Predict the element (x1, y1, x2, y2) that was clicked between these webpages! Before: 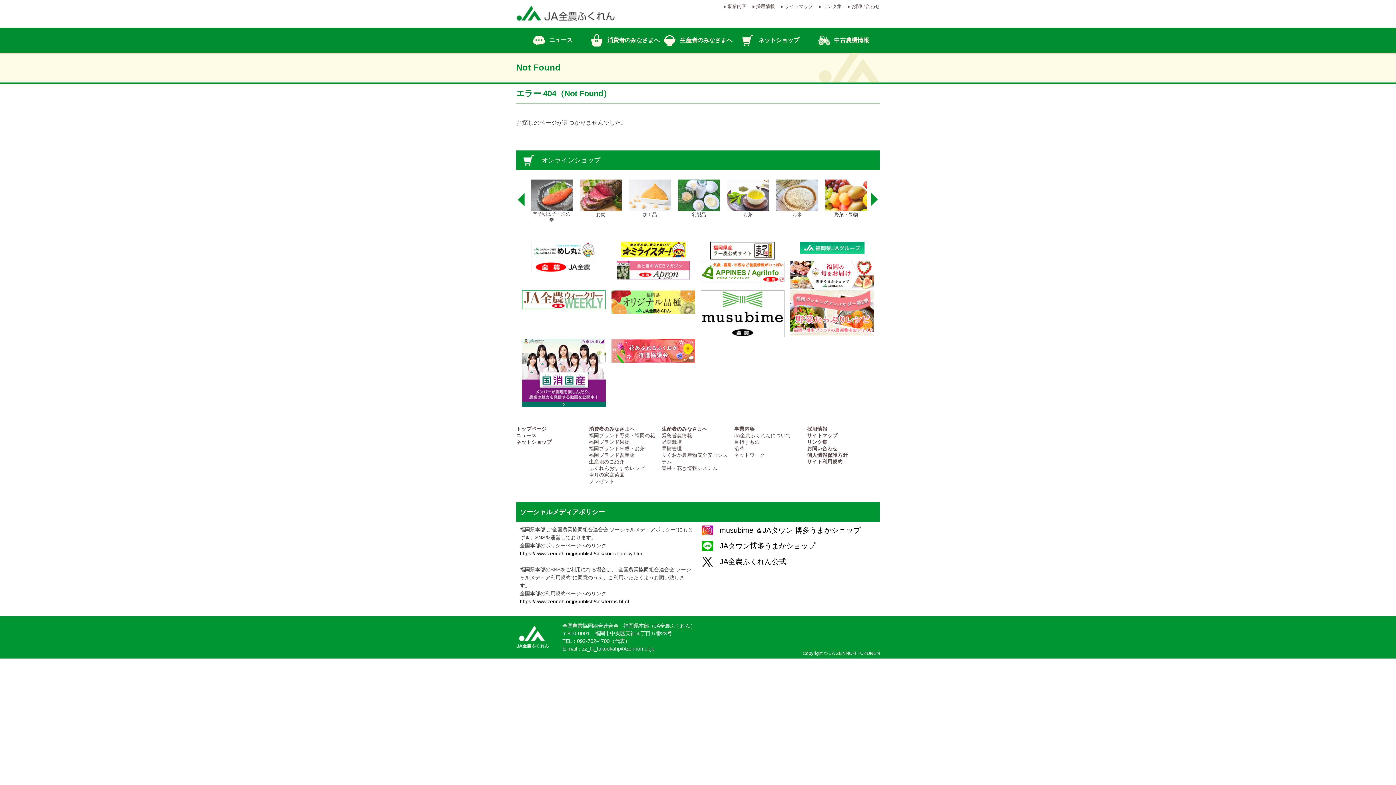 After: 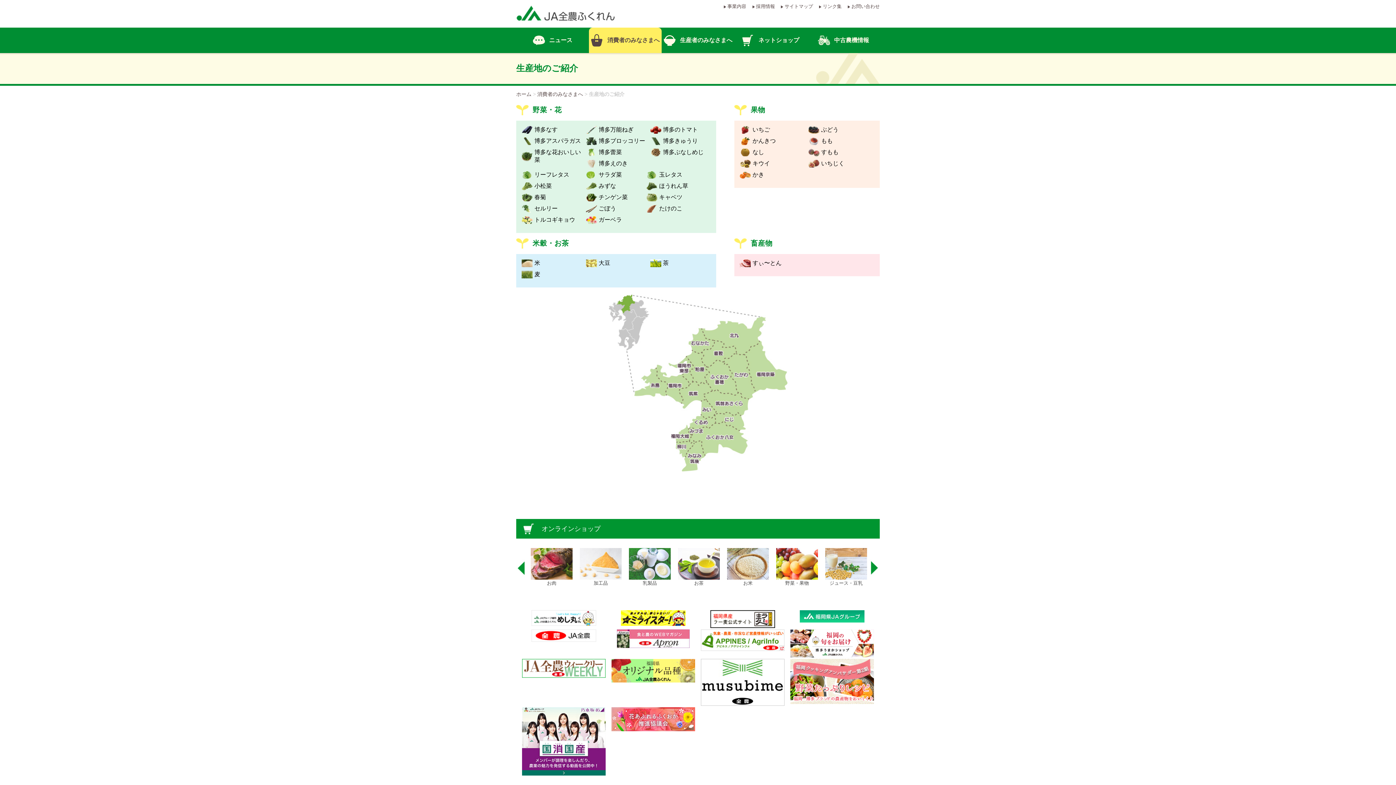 Action: label: 生産地のご紹介 bbox: (589, 459, 624, 464)